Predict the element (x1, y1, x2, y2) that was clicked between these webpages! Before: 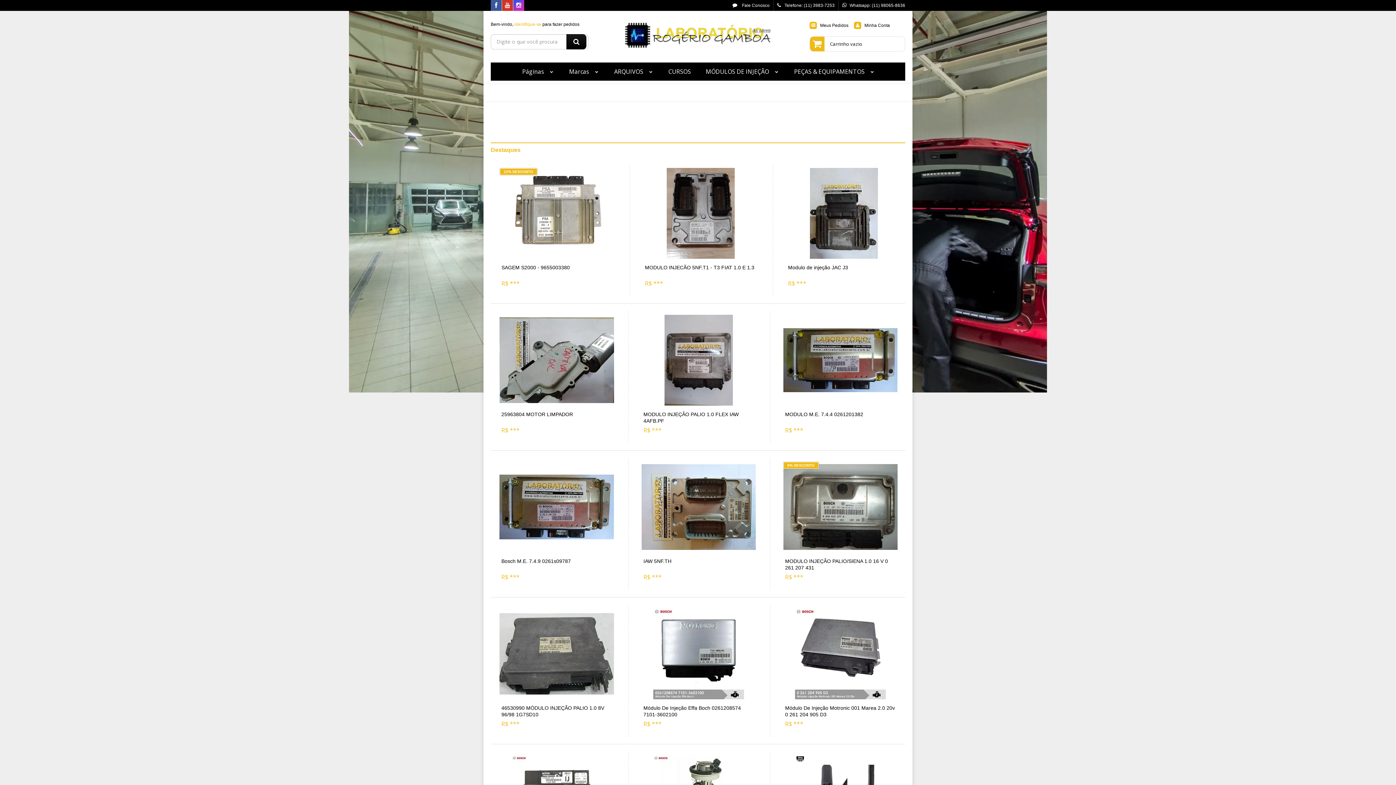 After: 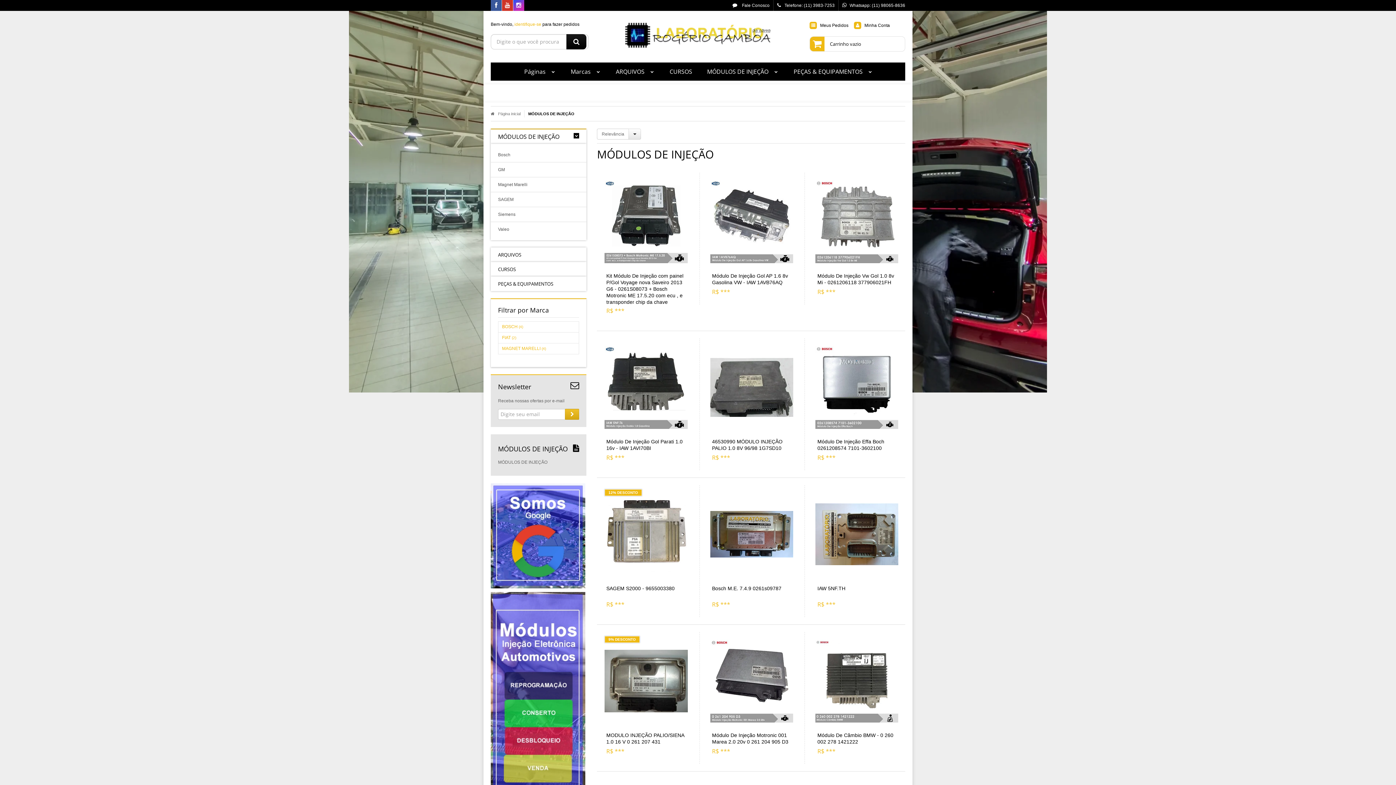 Action: label: MÓDULOS DE INJEÇÃO  bbox: (706, 62, 779, 80)